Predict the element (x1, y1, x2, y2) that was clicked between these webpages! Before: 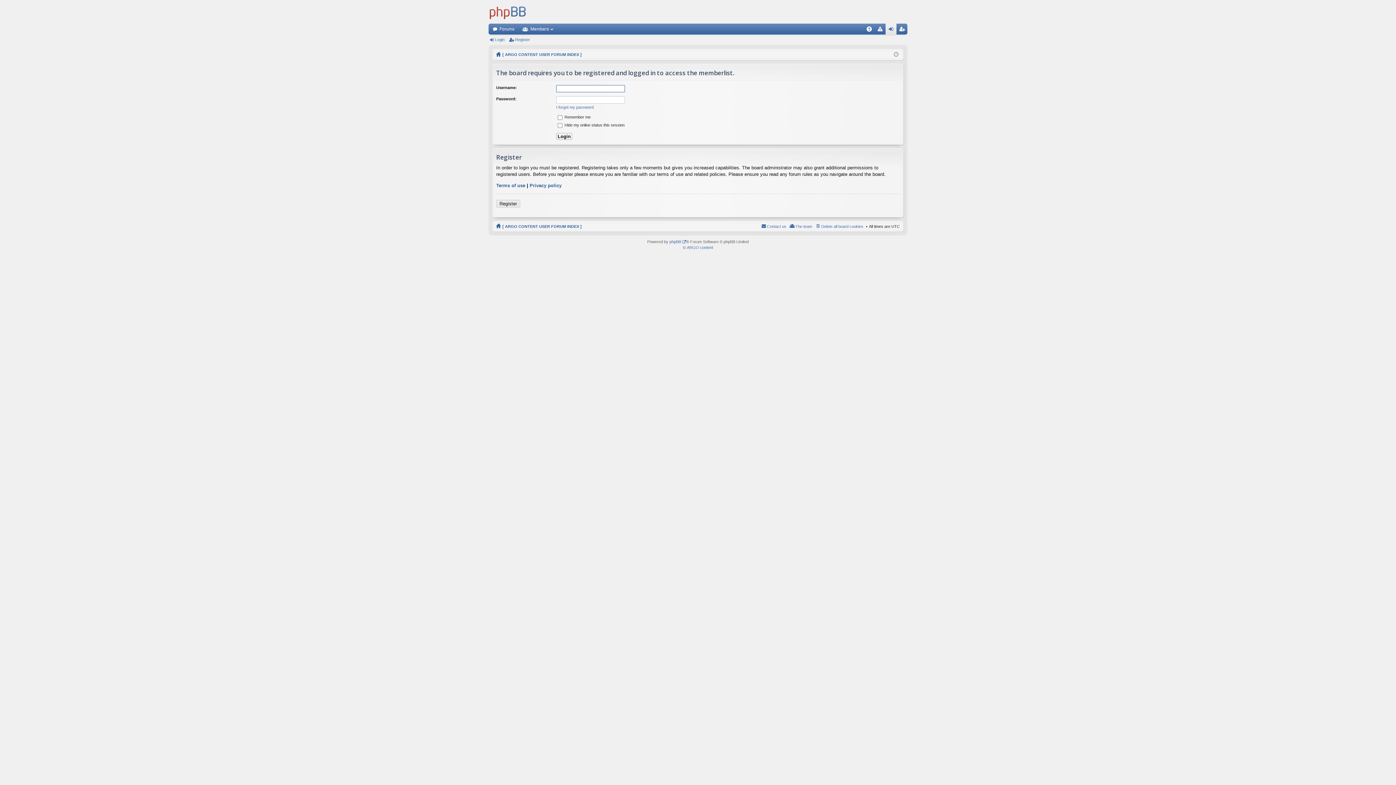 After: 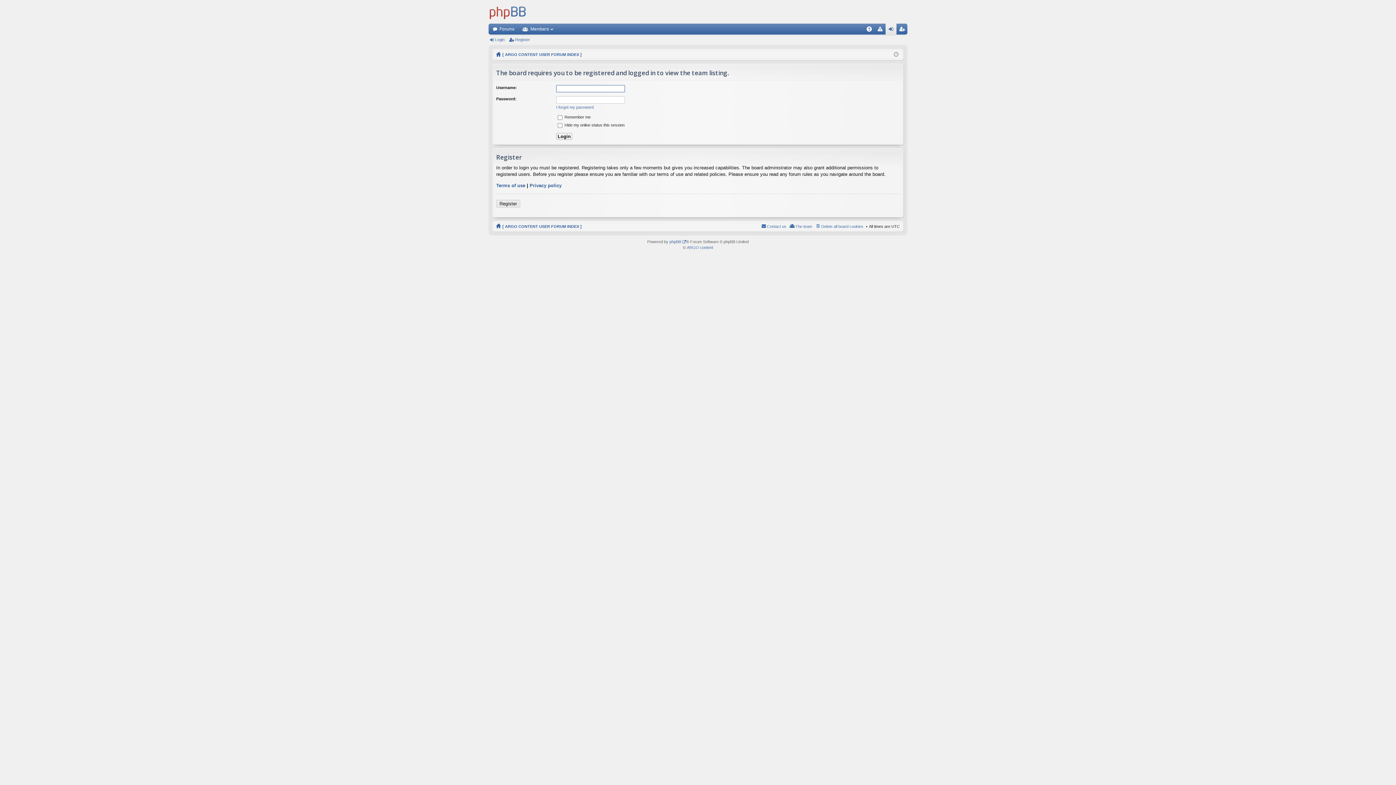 Action: label: The team bbox: (789, 222, 812, 230)